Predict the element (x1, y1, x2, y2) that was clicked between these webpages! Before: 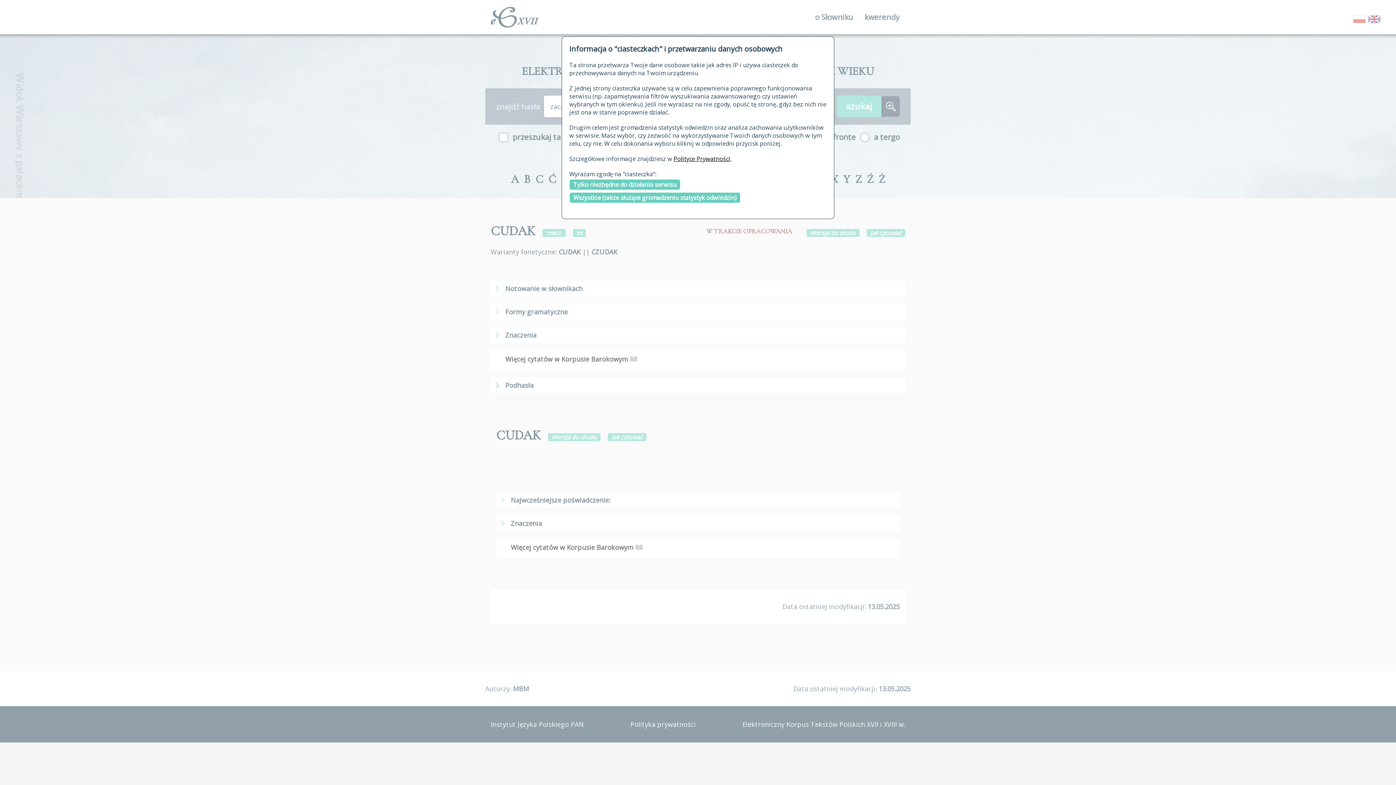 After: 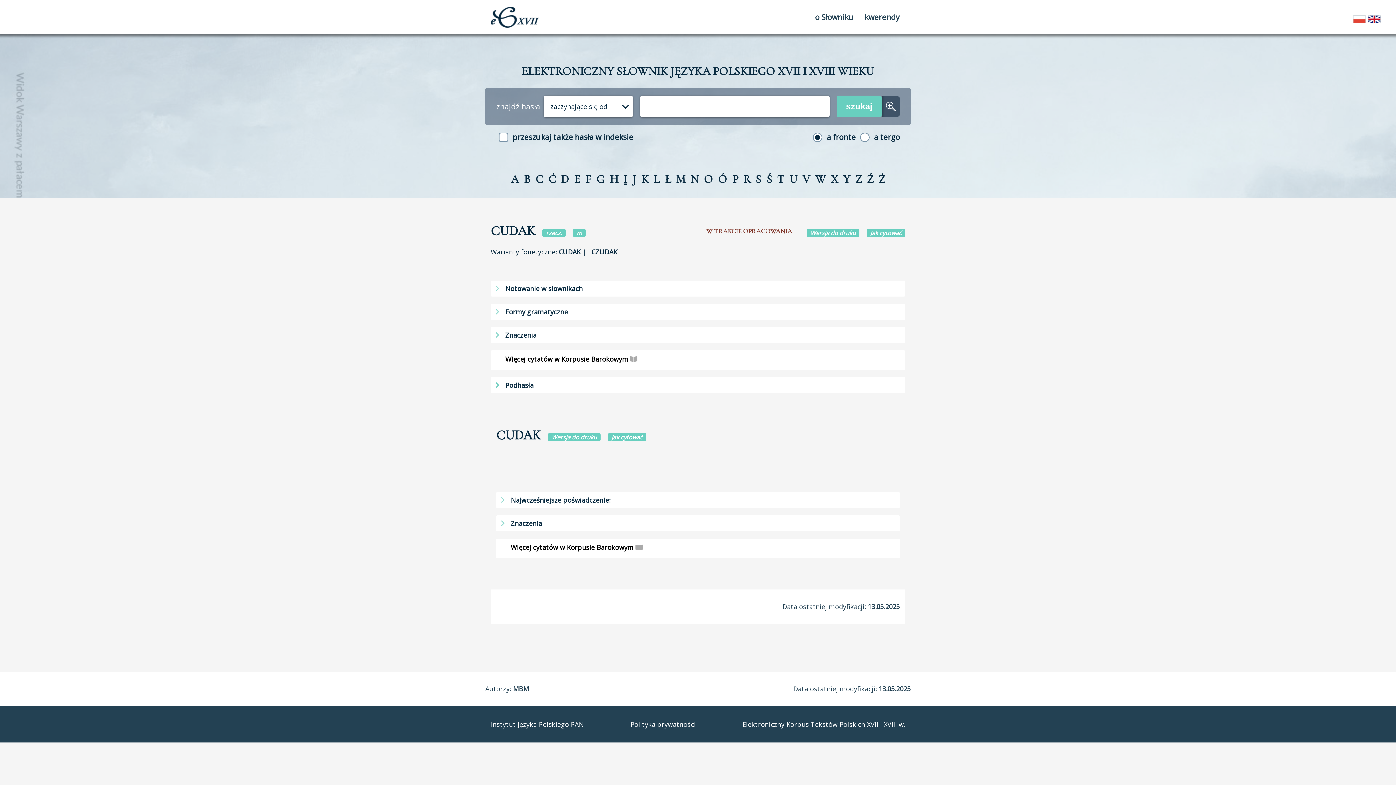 Action: bbox: (569, 179, 680, 190) label: Tylko niezbędne do działania serwisu